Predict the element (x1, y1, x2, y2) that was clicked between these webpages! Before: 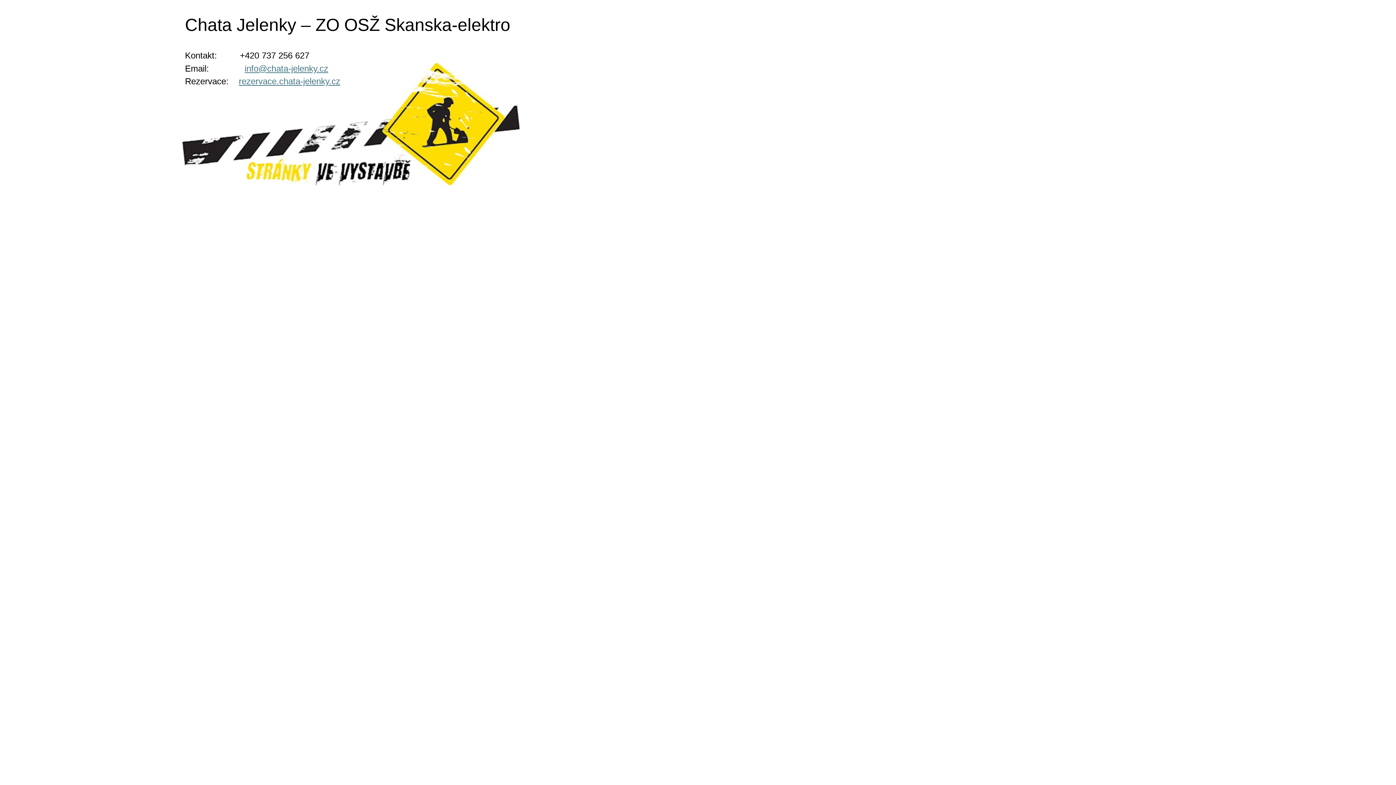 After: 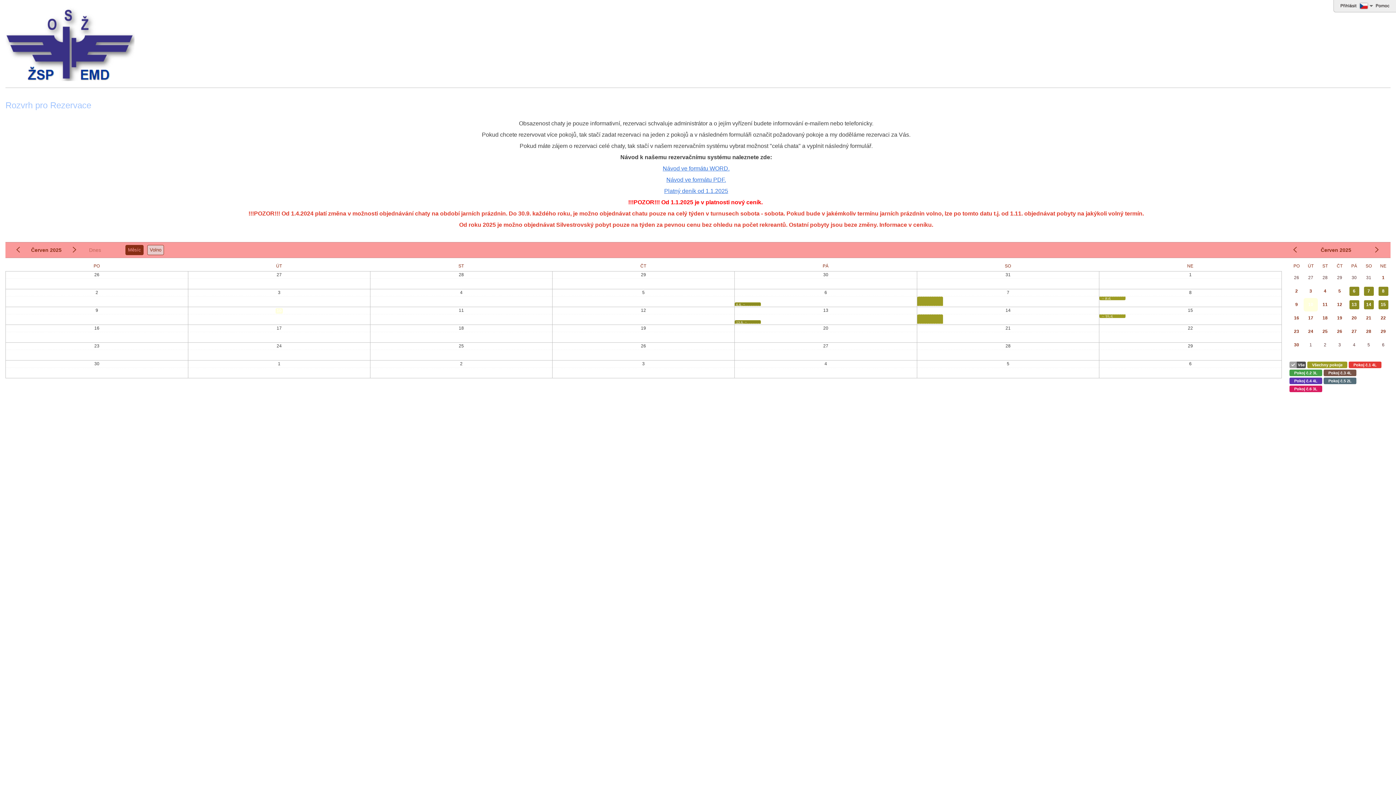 Action: bbox: (238, 76, 340, 86) label: rezervace.chata-jelenky.cz